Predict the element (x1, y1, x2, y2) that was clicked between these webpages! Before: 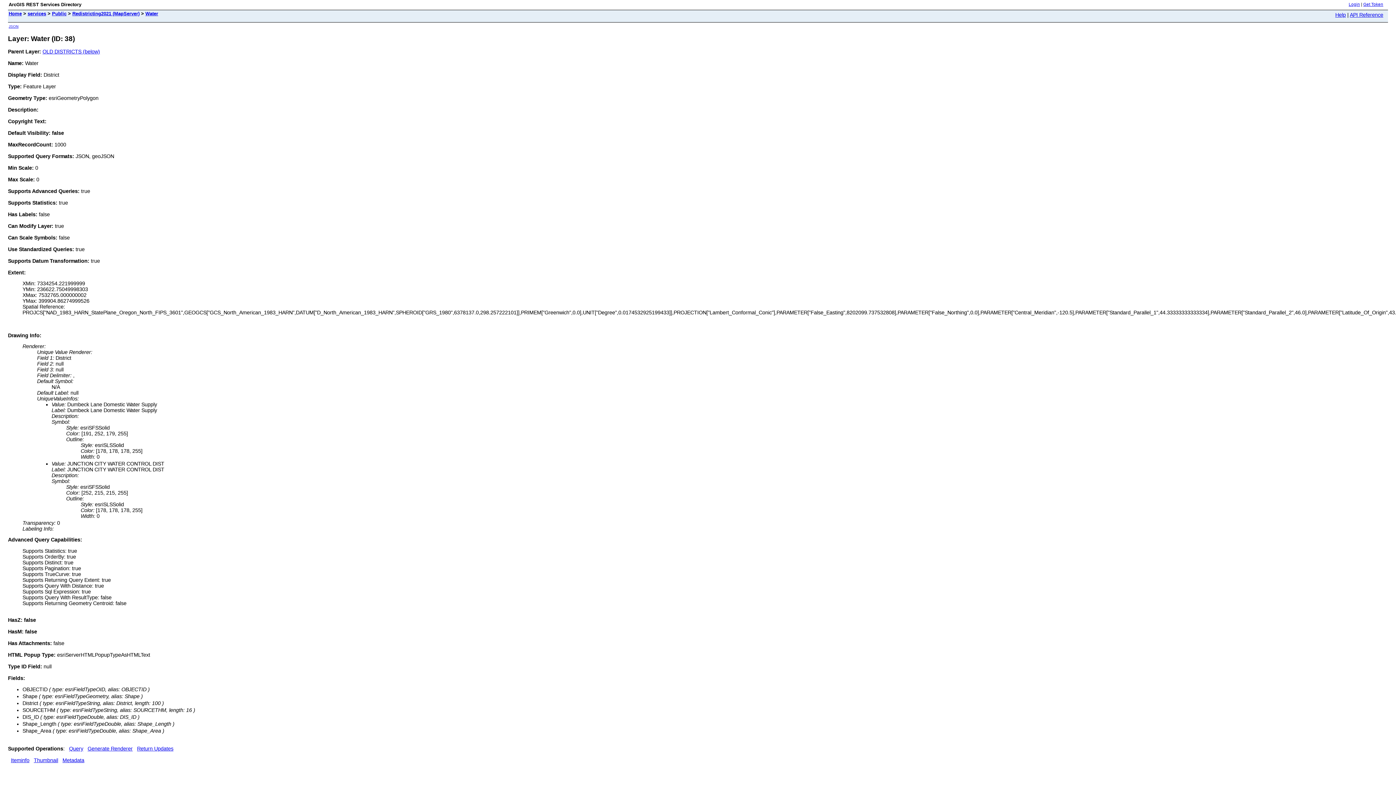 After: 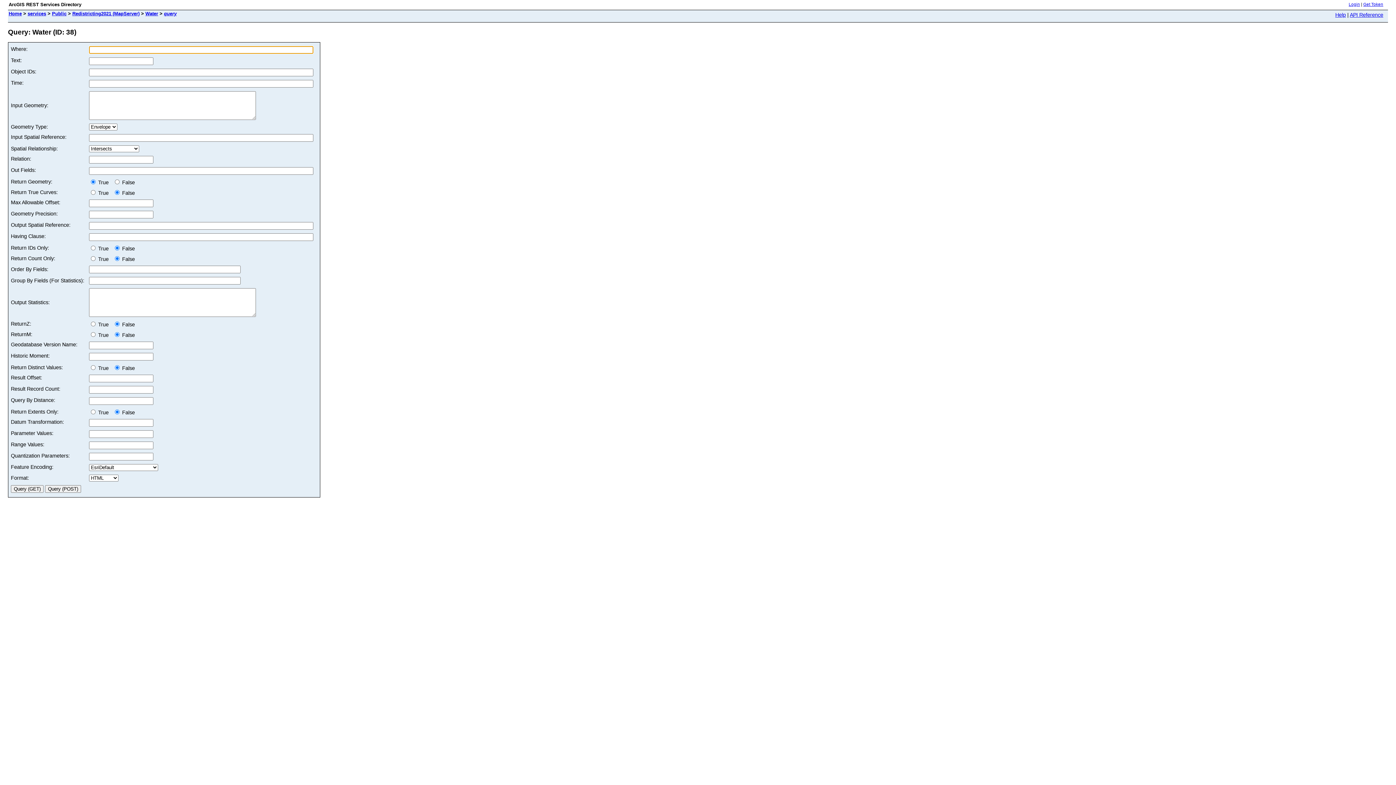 Action: label: Query bbox: (69, 746, 83, 751)